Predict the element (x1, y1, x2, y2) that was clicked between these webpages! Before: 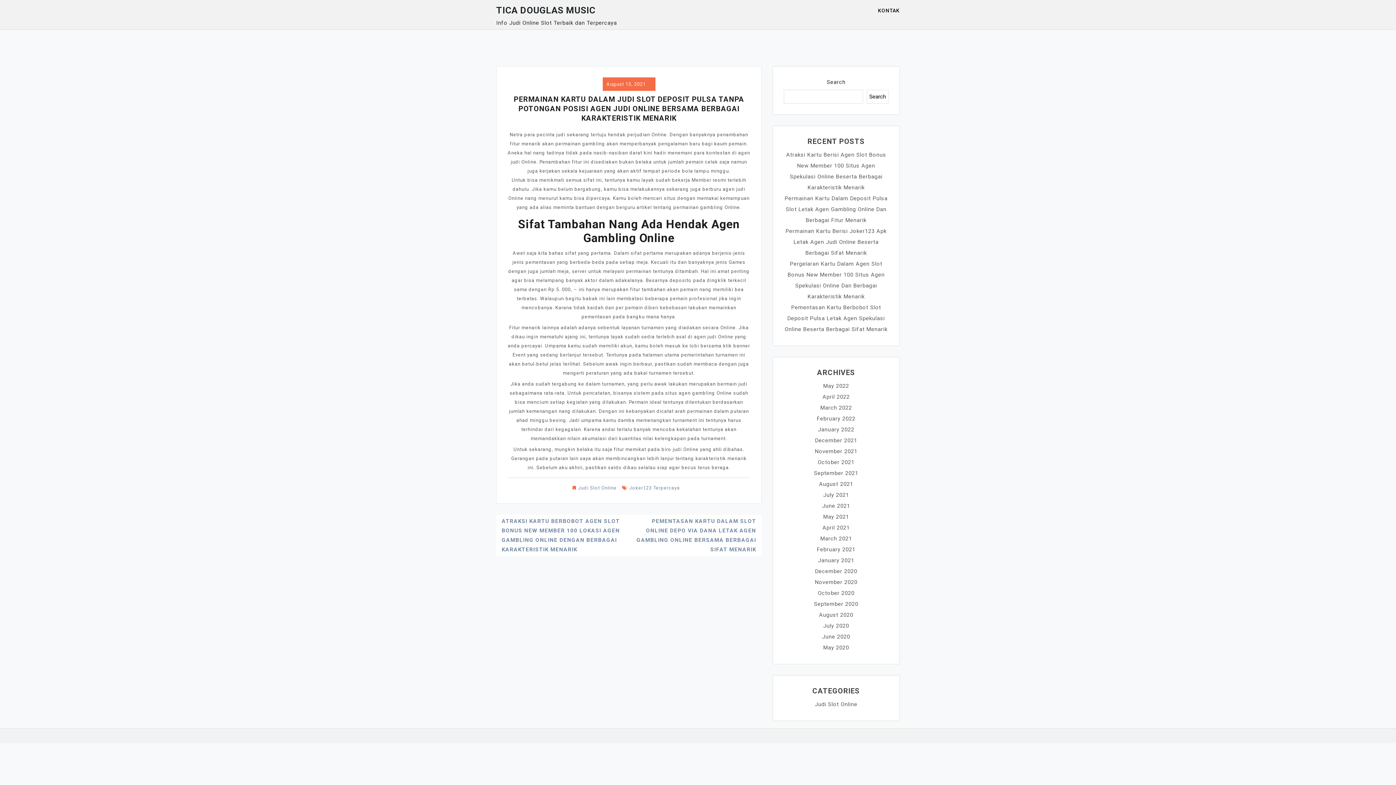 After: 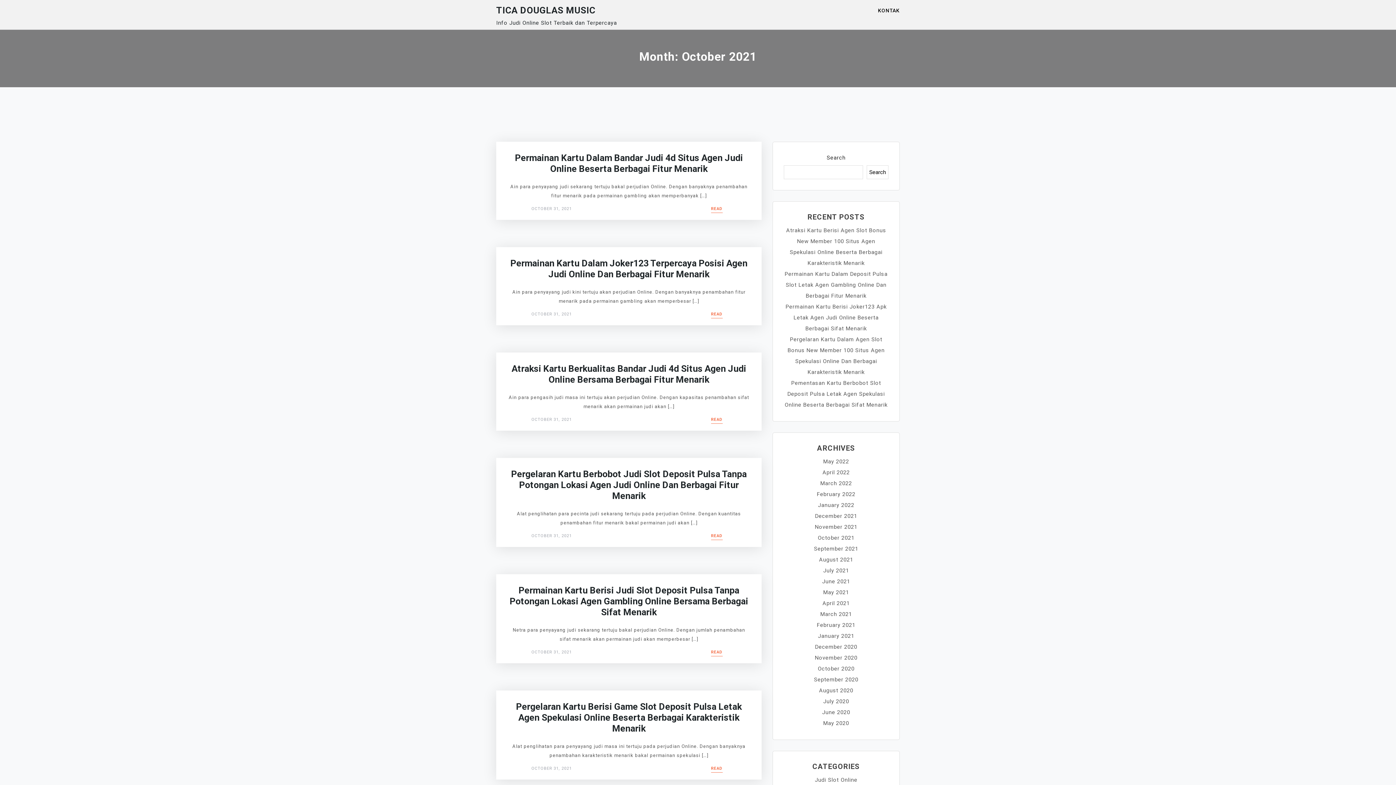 Action: label: October 2021 bbox: (818, 459, 854, 465)